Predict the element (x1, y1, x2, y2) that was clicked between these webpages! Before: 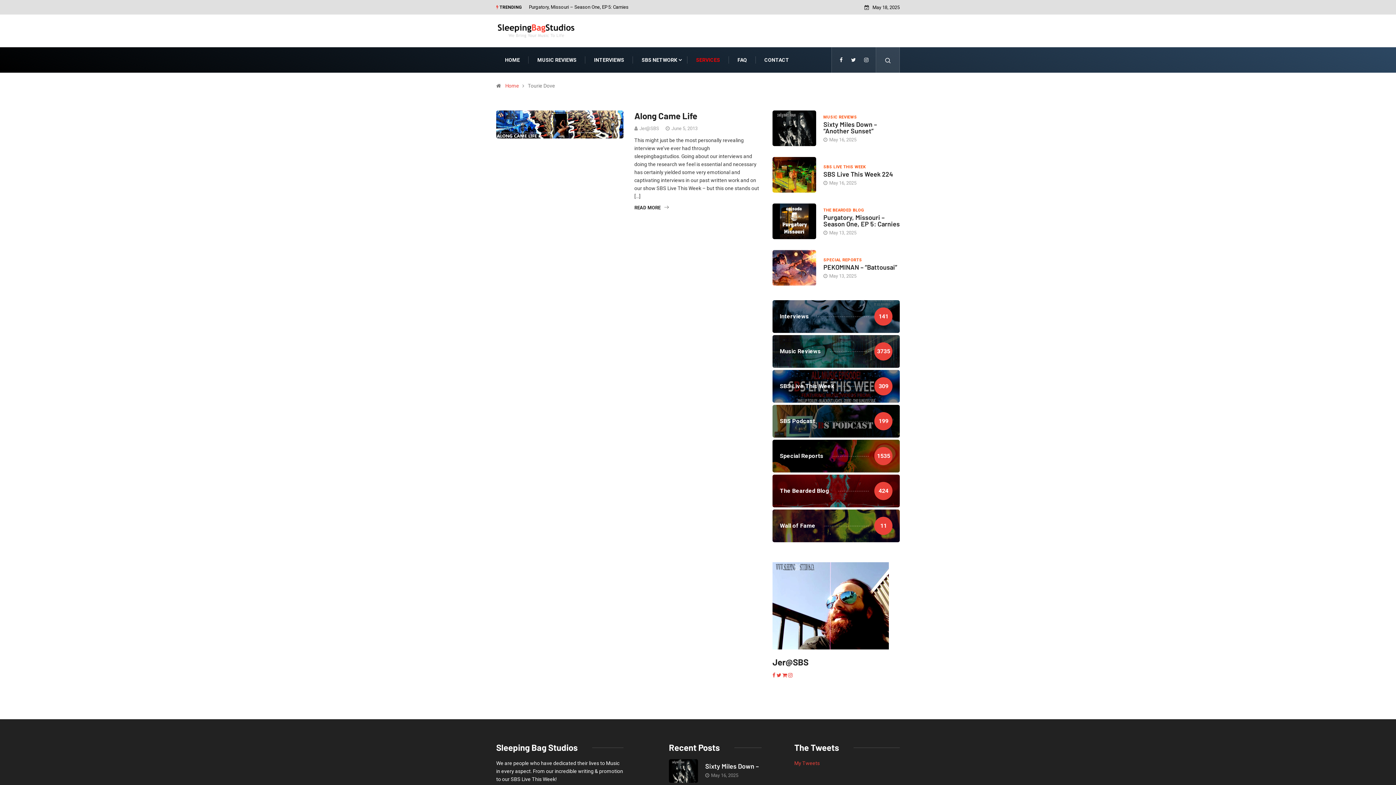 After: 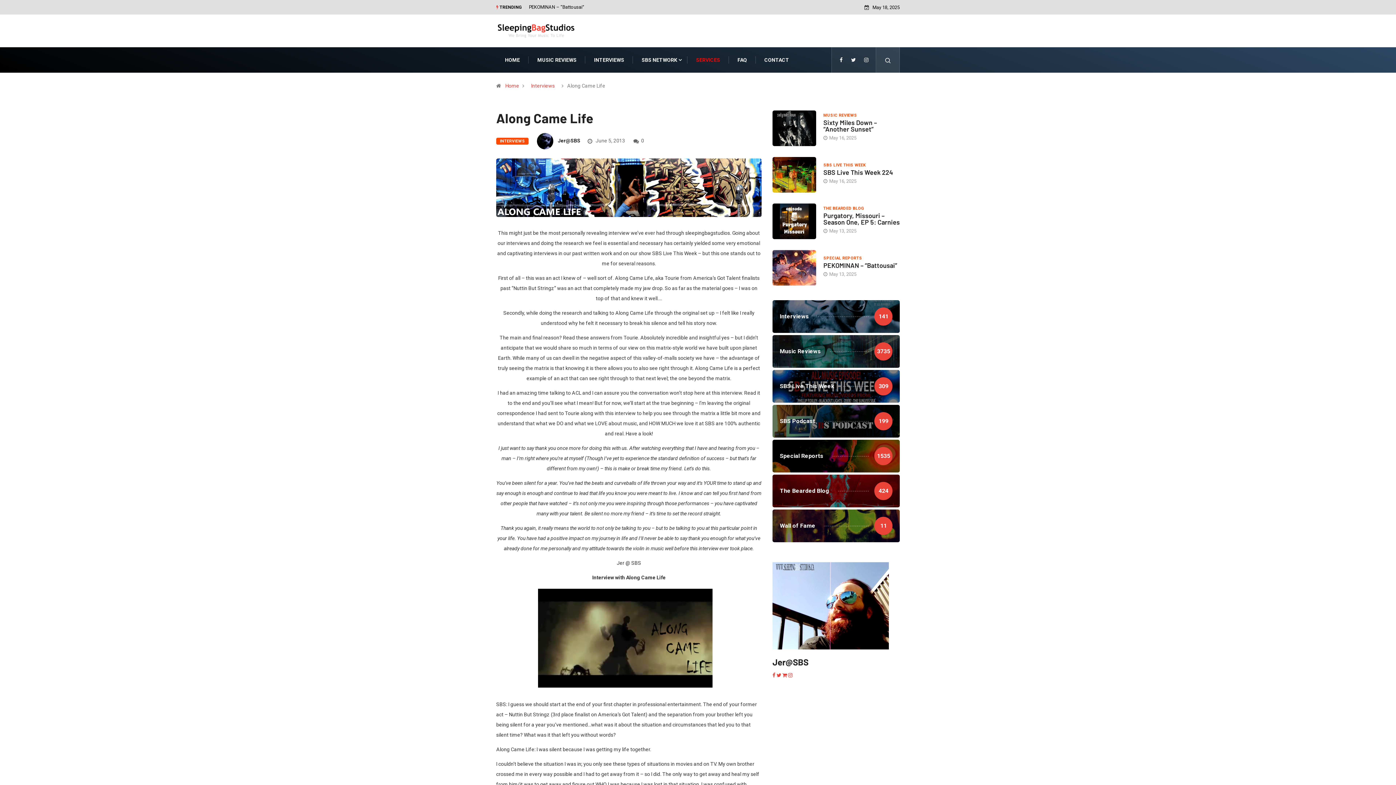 Action: bbox: (496, 121, 623, 127)